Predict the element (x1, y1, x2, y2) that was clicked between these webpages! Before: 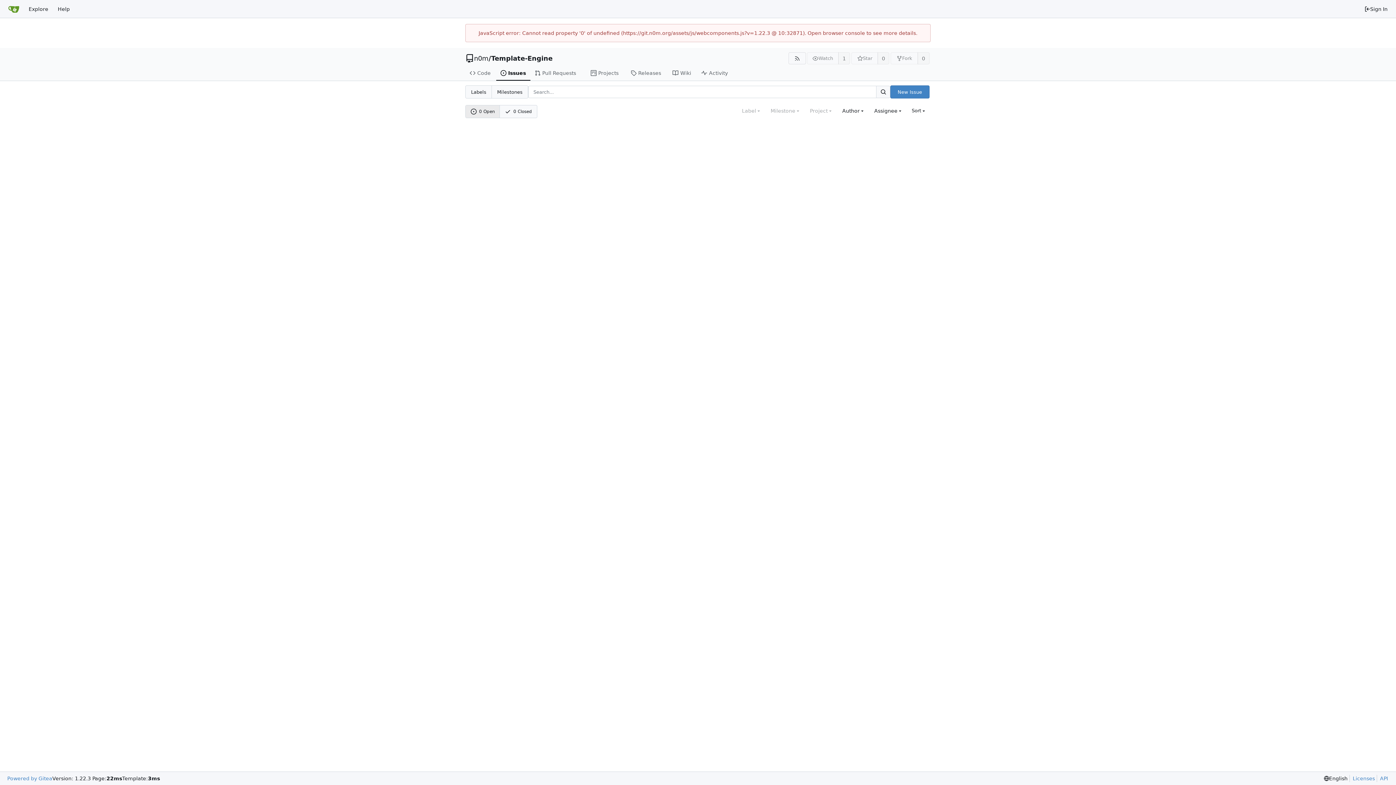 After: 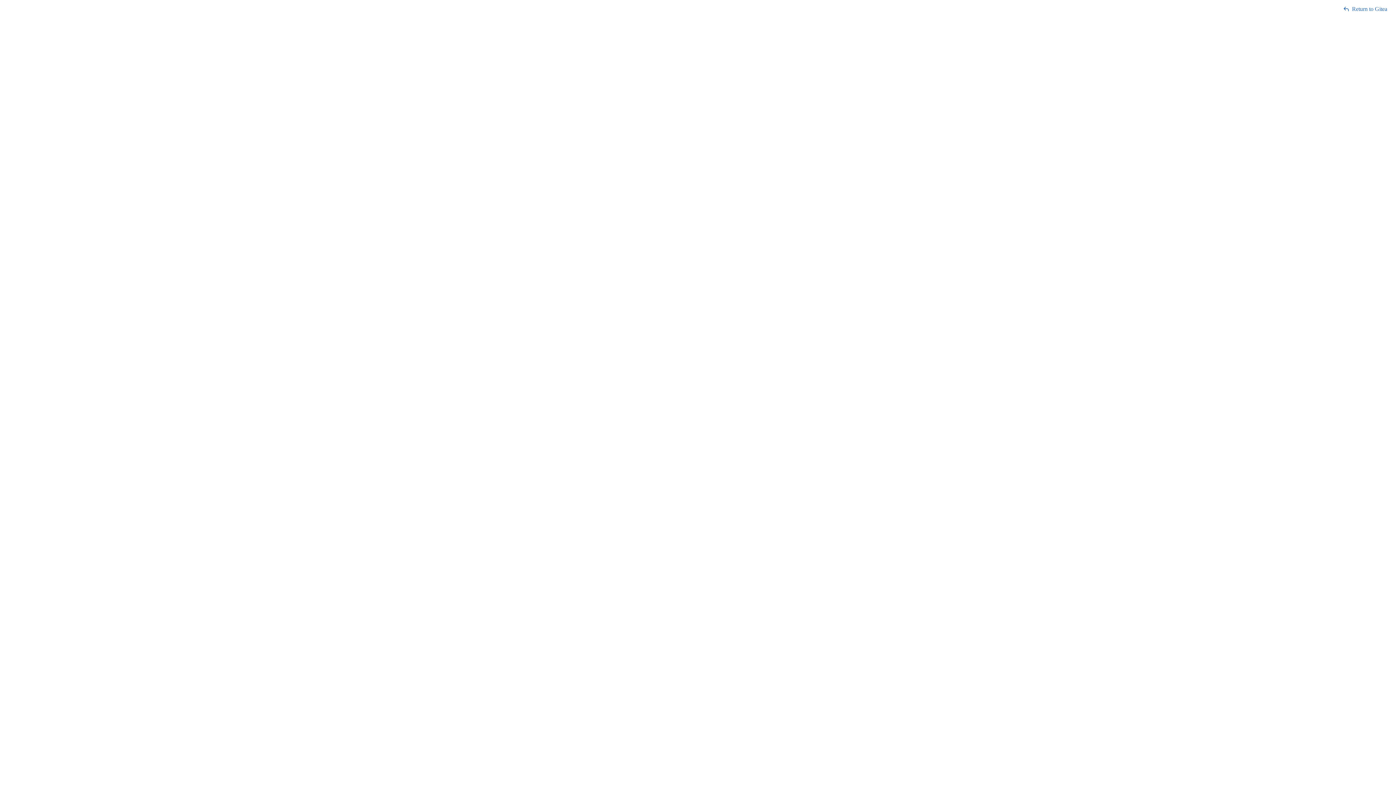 Action: bbox: (1377, 775, 1388, 782) label: API